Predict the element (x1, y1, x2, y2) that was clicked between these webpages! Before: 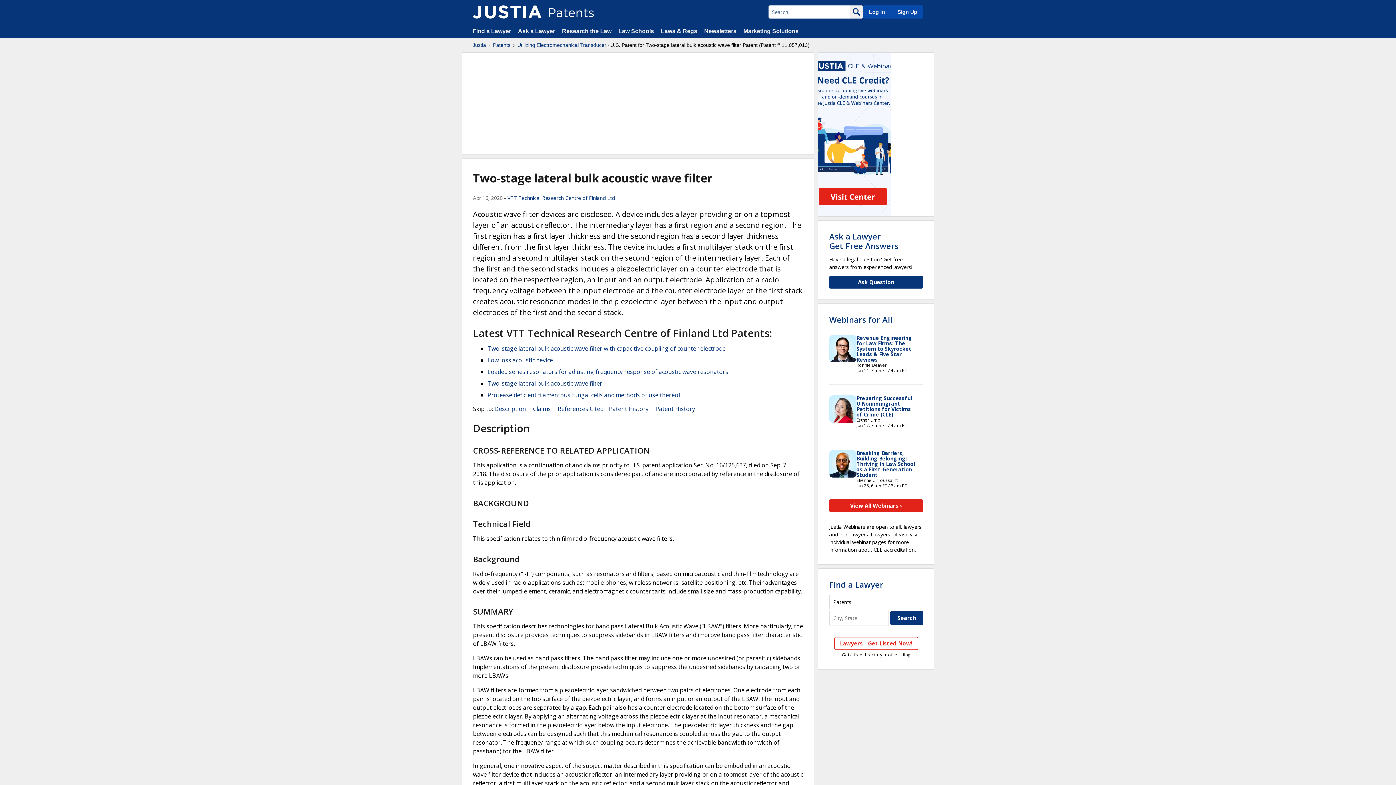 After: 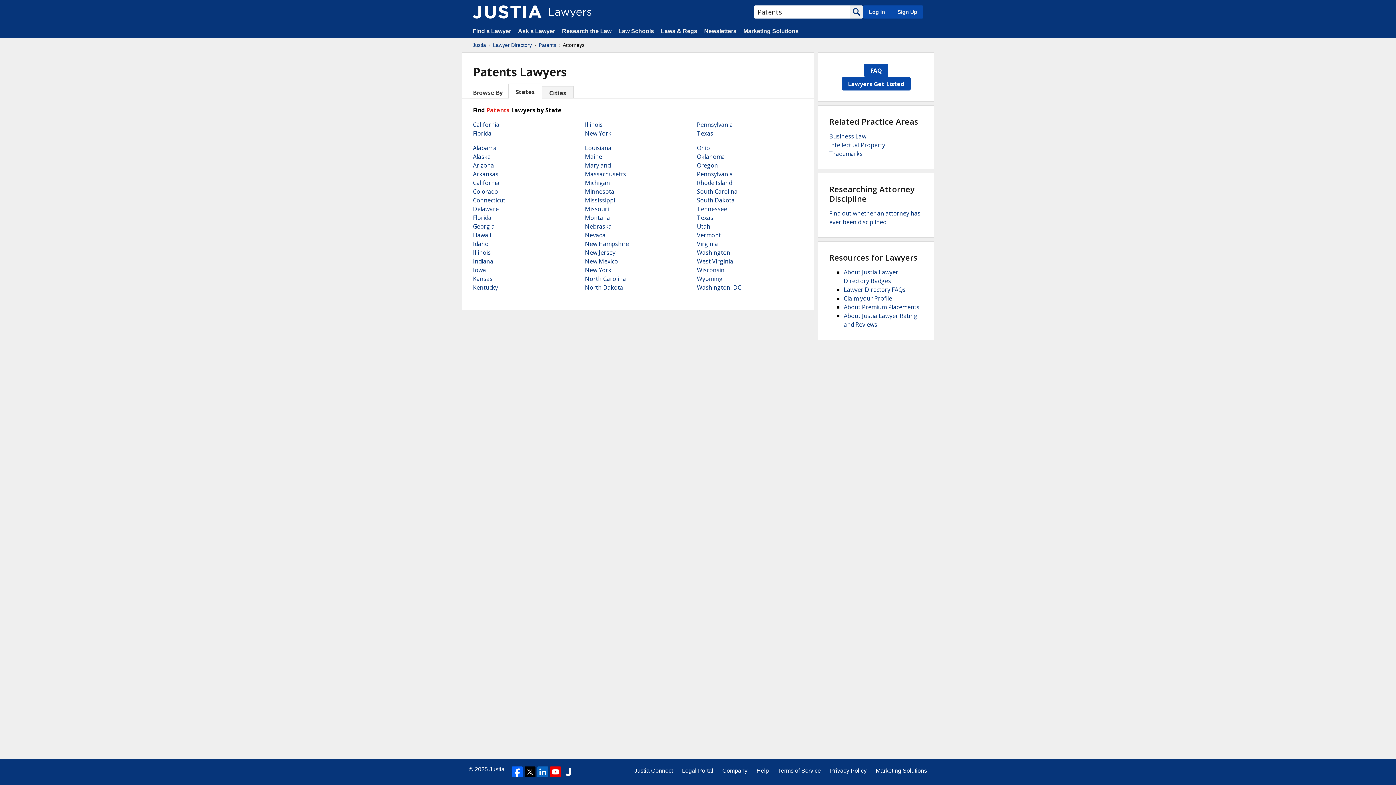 Action: bbox: (829, 579, 883, 590) label: Find a Lawyer